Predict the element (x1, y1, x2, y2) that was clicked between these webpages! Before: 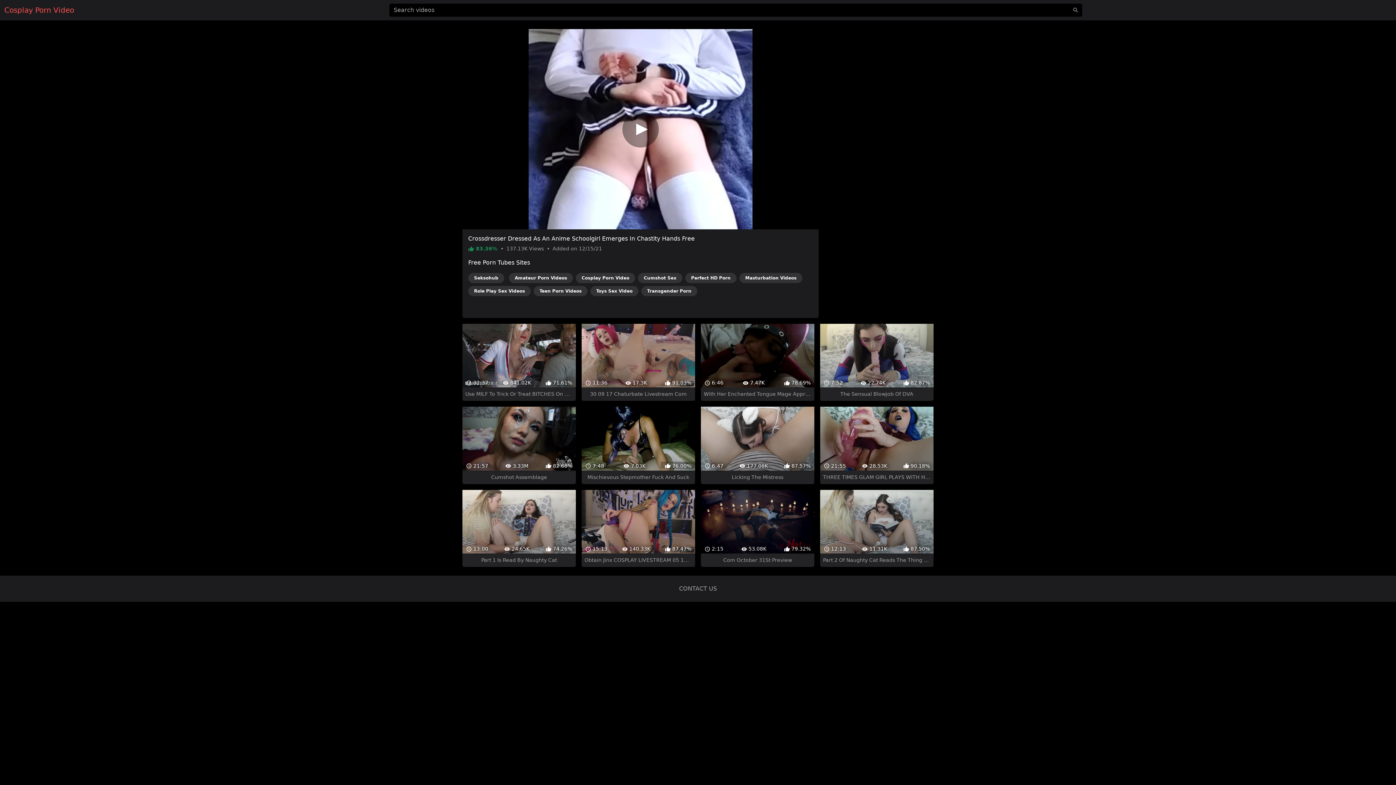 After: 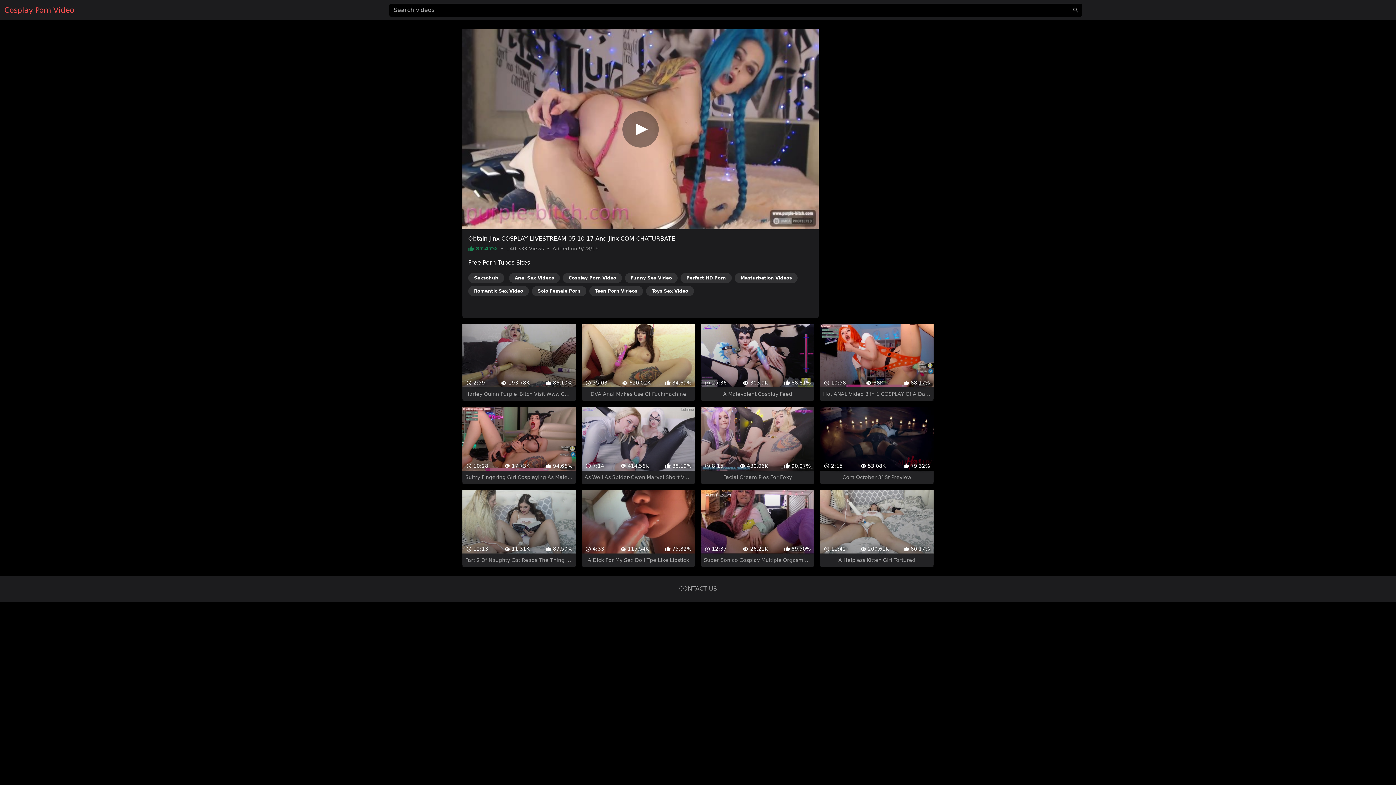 Action: bbox: (581, 477, 695, 554) label:  15:13
 140.33K
 87.47%
Obtain Jinx COSPLAY LIVESTREAM 05 10 17 And Jinx COM CHATURBATE